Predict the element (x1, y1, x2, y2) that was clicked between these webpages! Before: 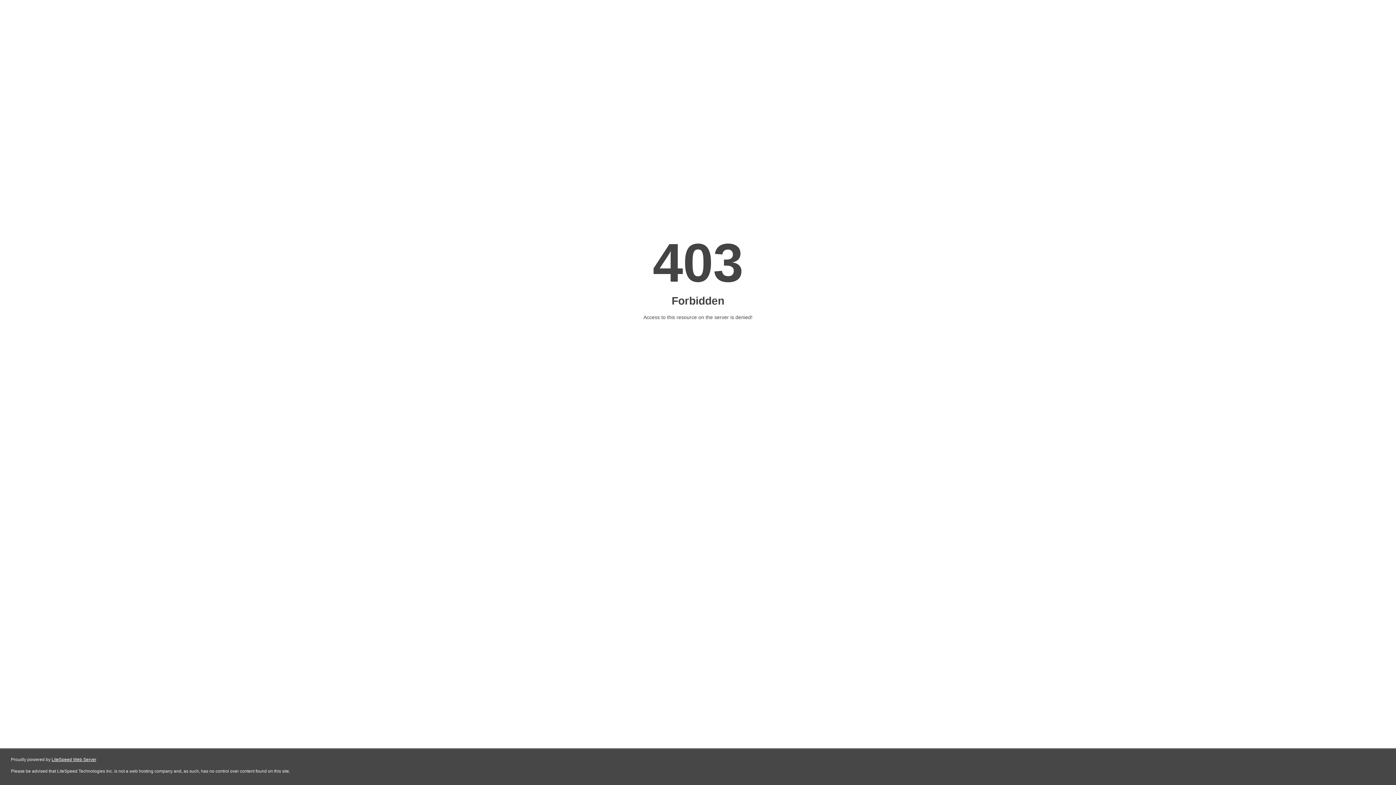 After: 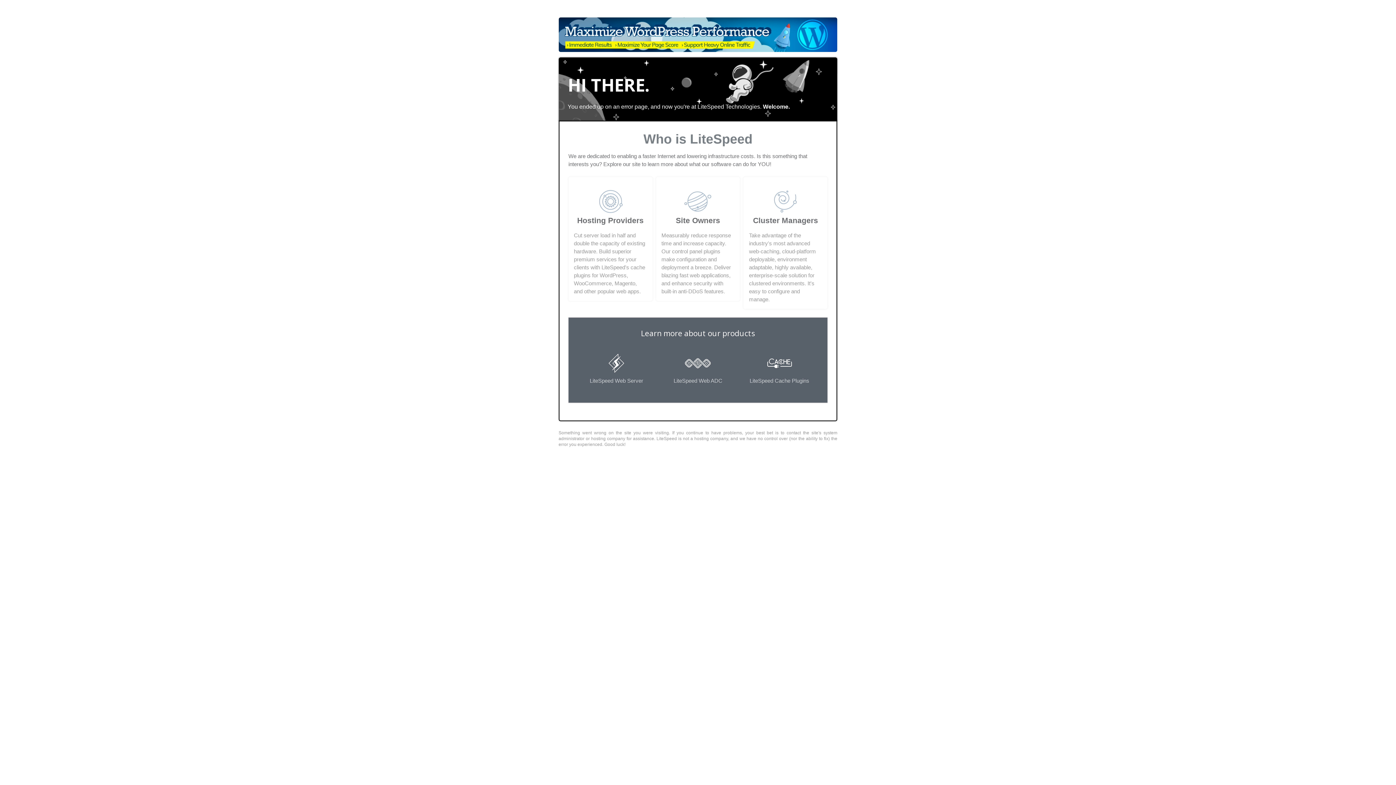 Action: label: LiteSpeed Web Server bbox: (51, 757, 96, 762)